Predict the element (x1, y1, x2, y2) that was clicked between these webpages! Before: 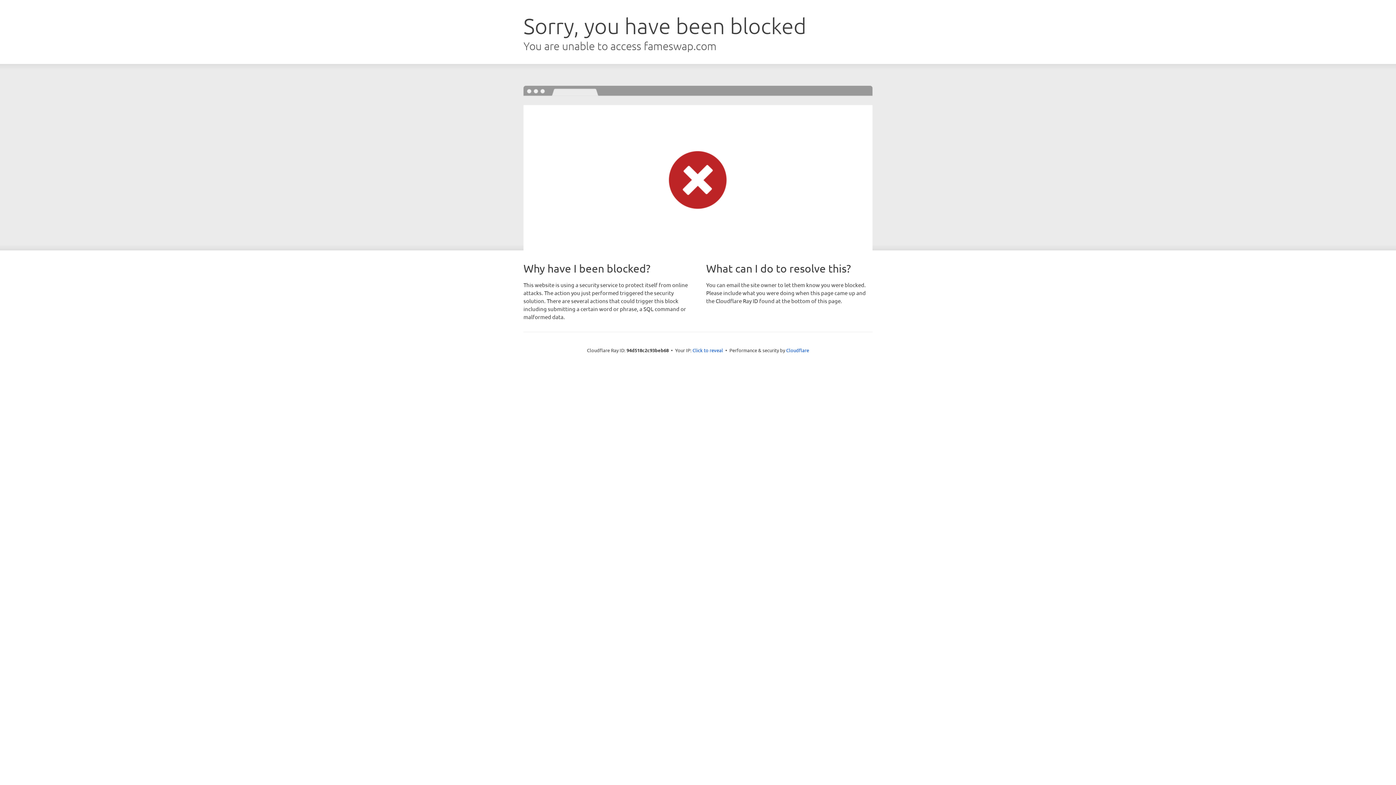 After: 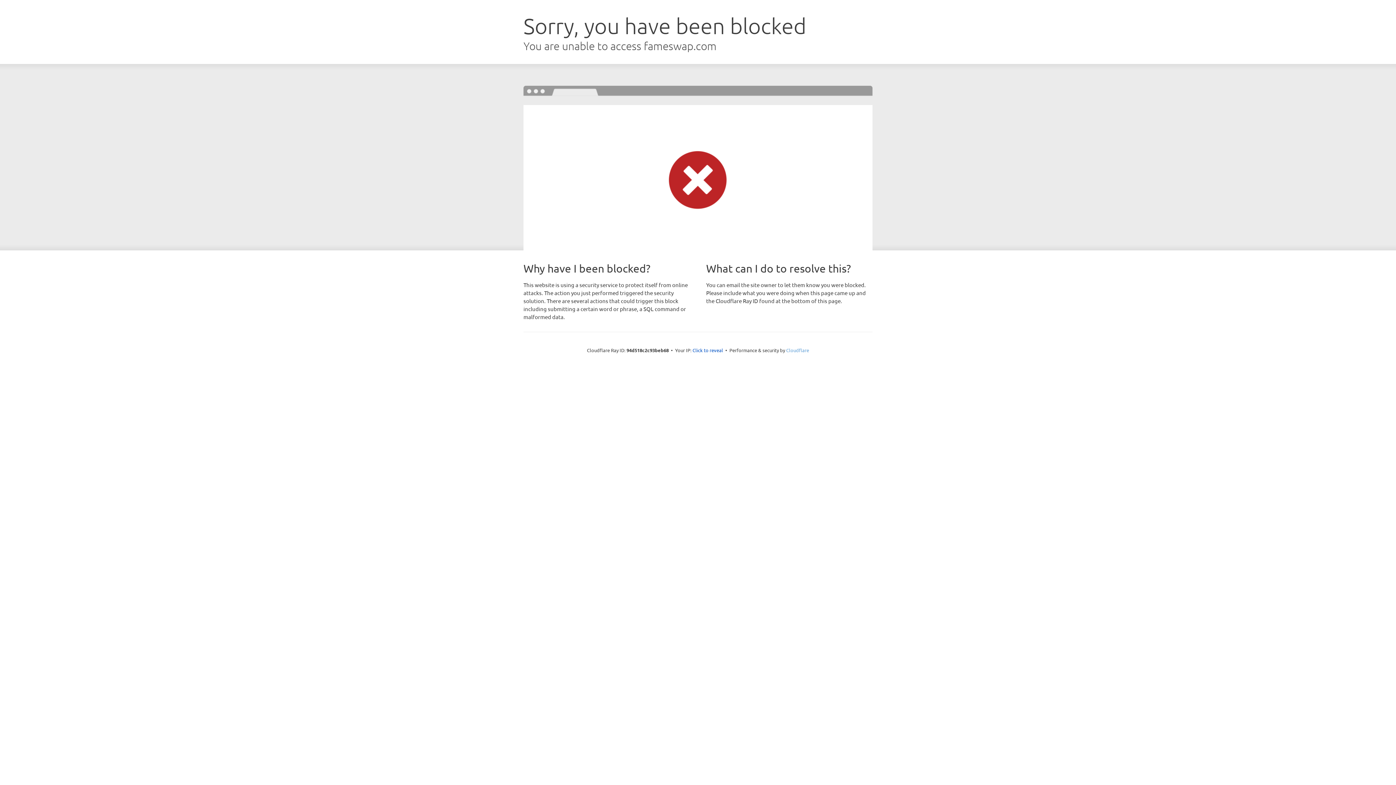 Action: label: Cloudflare bbox: (786, 347, 809, 353)